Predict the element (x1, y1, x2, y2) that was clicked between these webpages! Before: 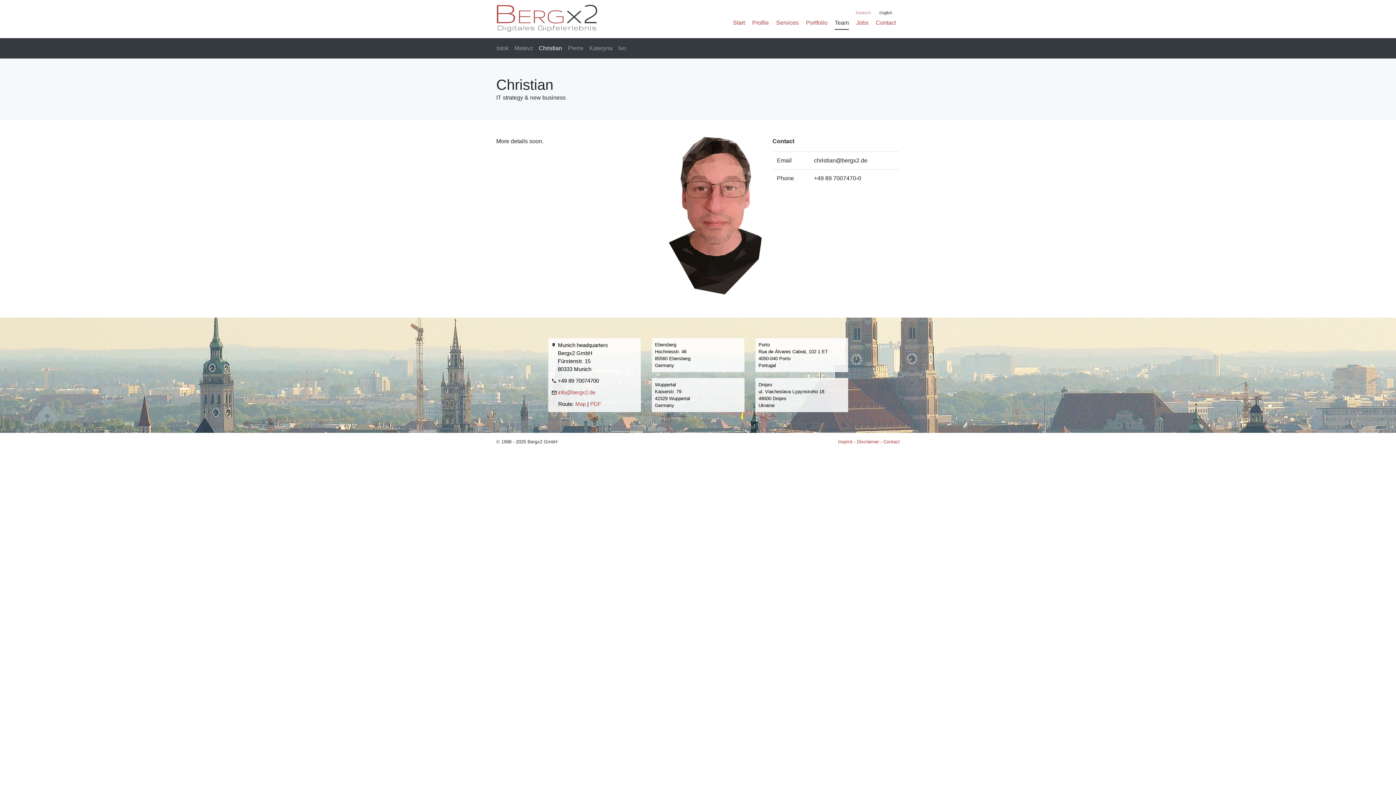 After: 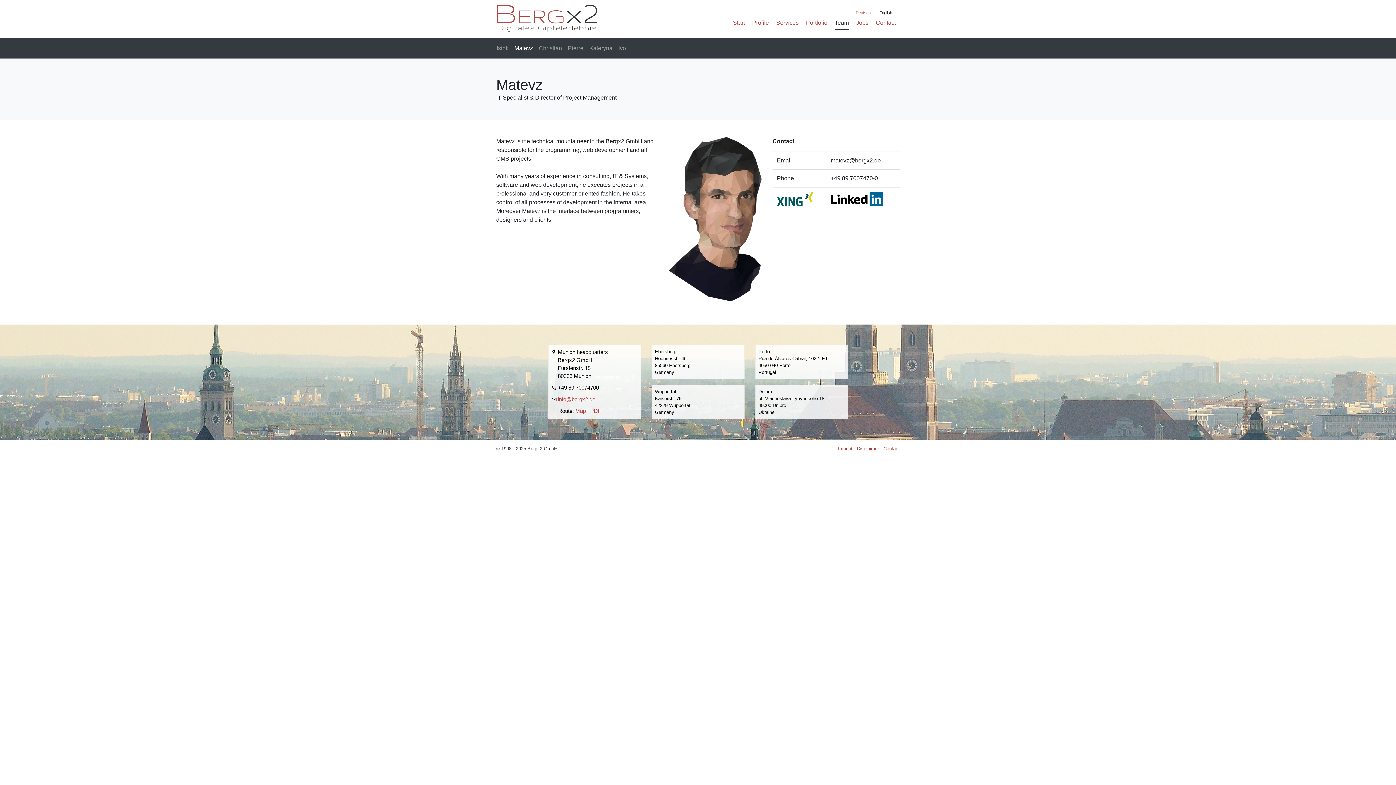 Action: bbox: (511, 41, 536, 55) label: Matevz